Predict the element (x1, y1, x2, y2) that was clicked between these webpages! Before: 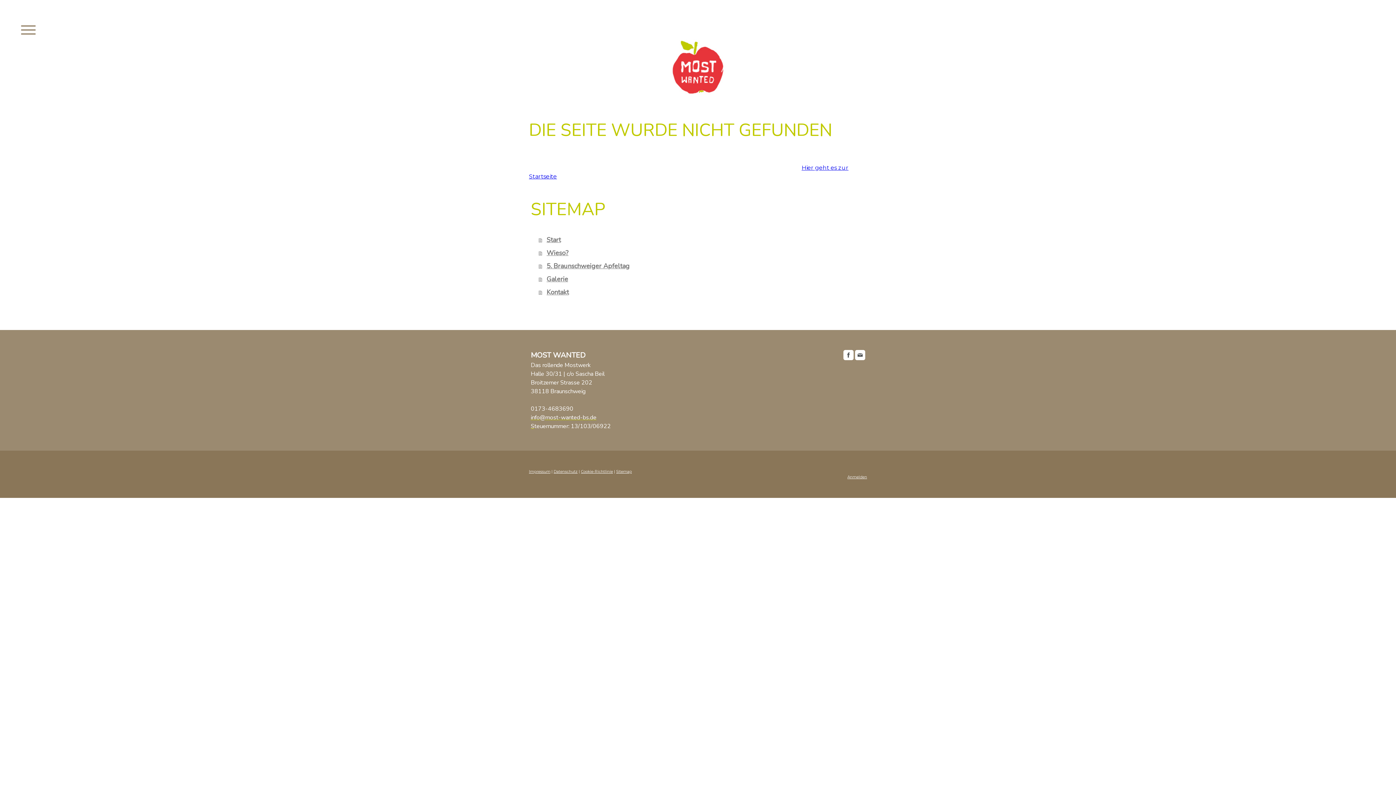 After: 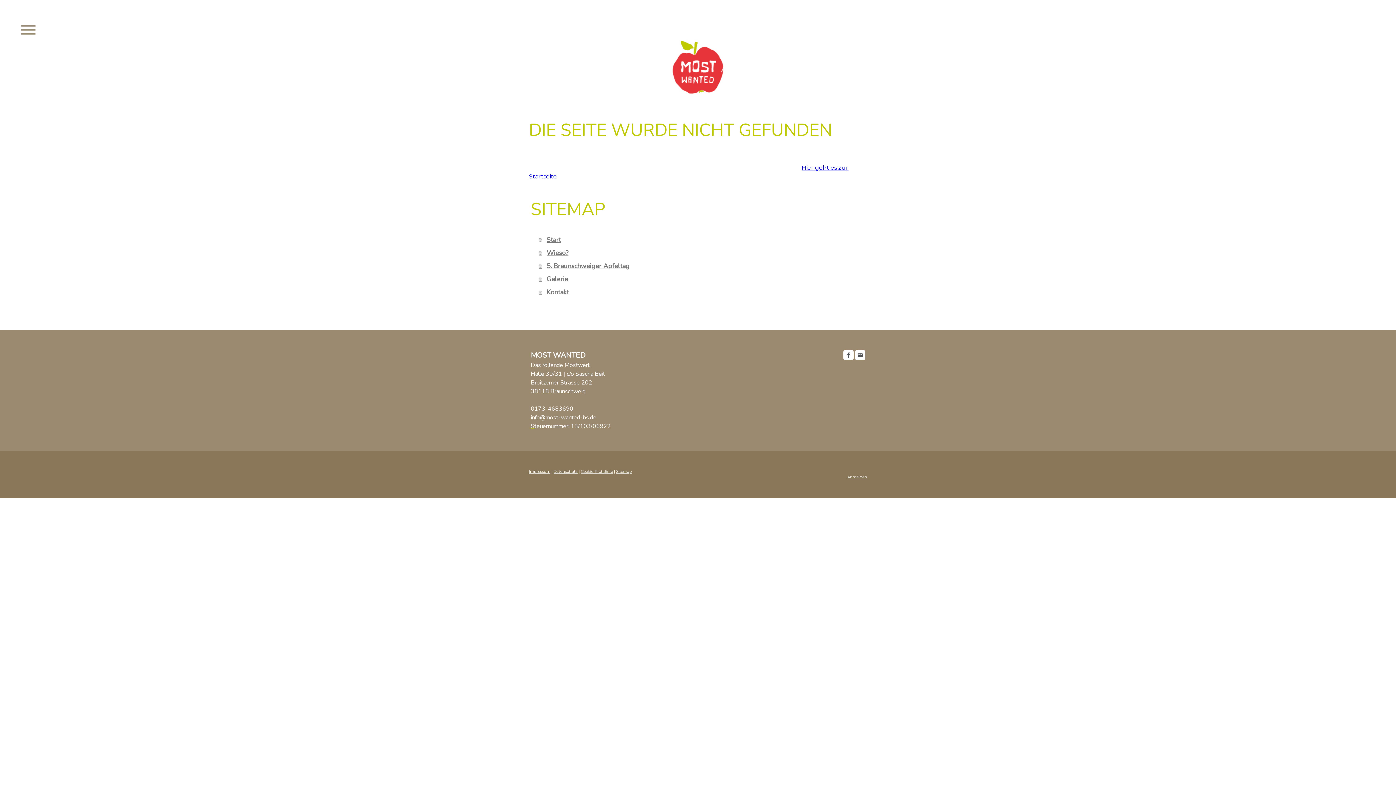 Action: bbox: (581, 469, 613, 474) label: Cookie-Richtlinie